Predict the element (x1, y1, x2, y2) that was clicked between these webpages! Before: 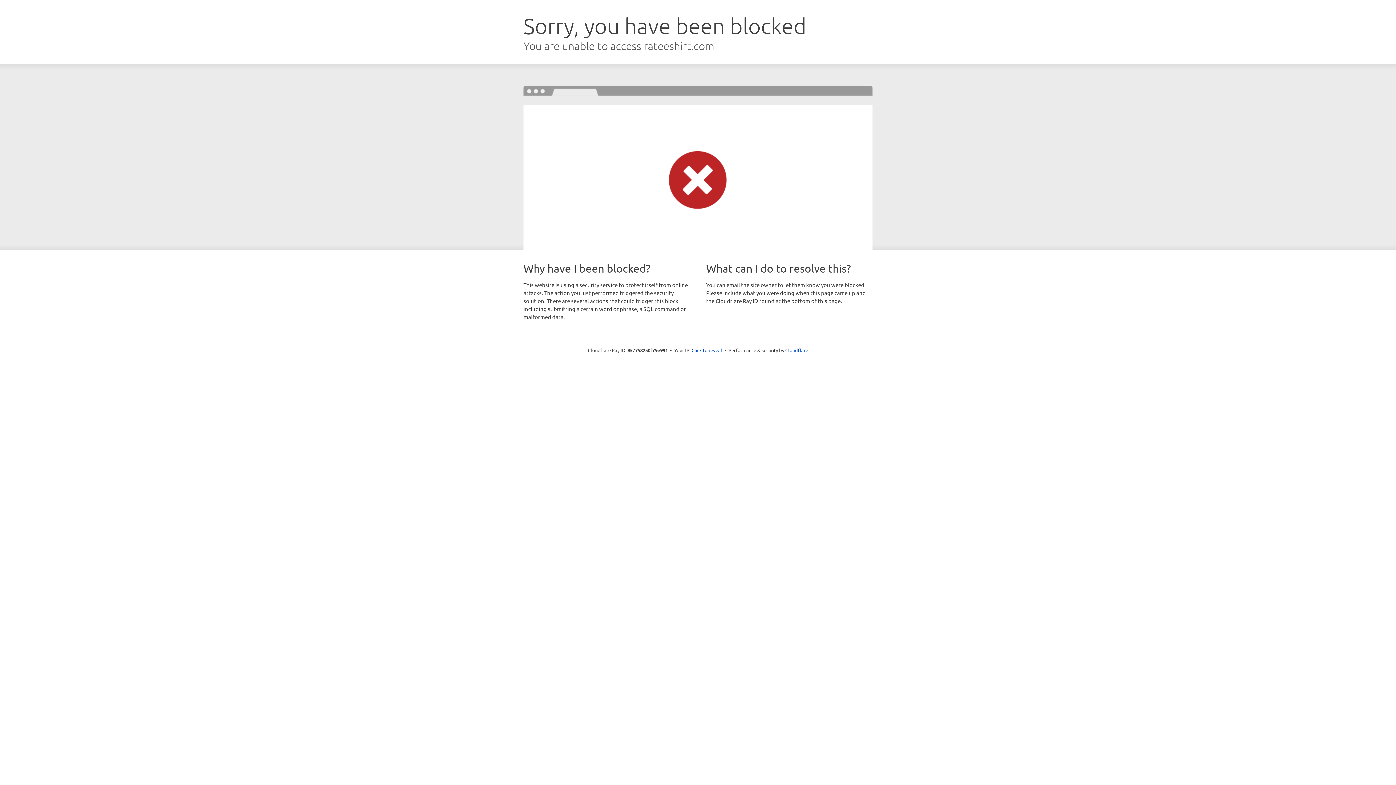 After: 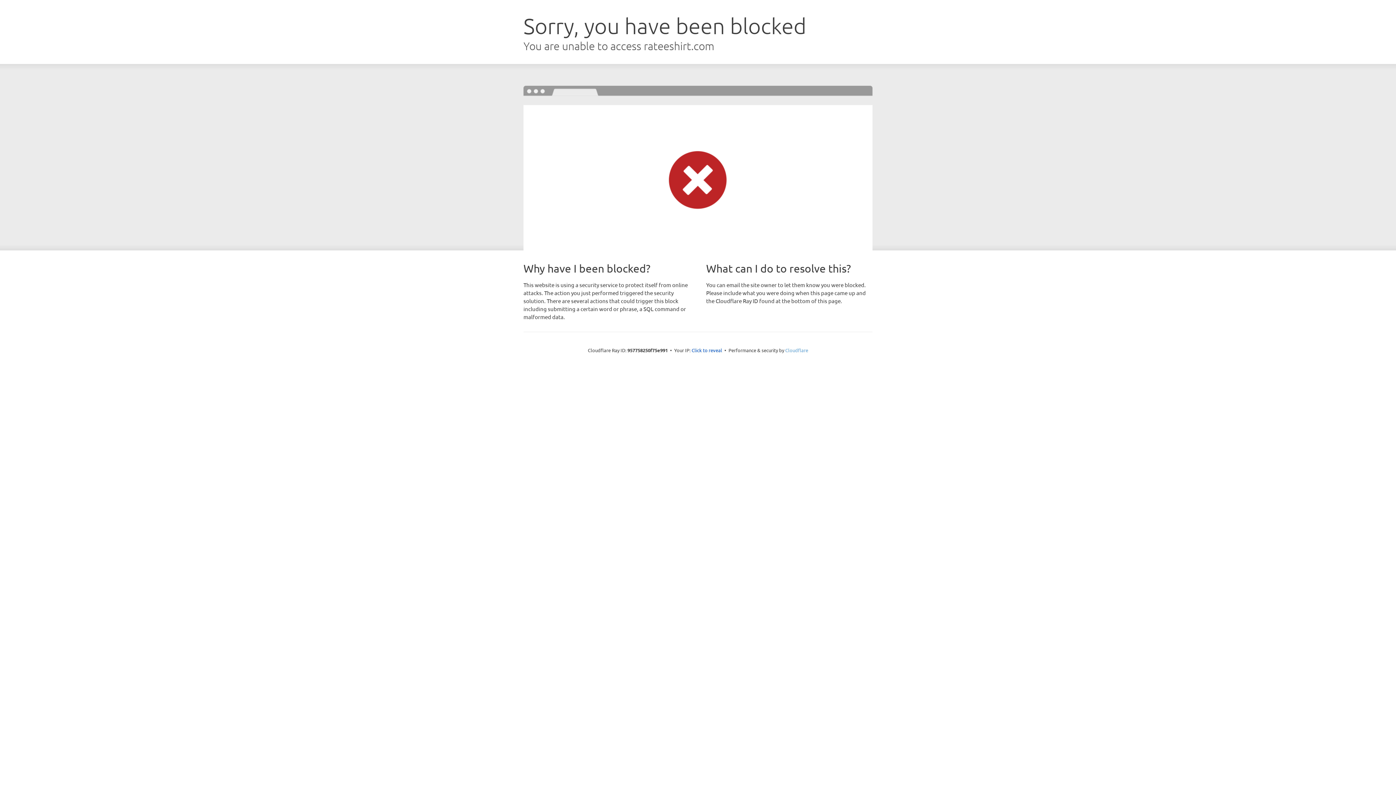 Action: label: Cloudflare bbox: (785, 347, 808, 353)